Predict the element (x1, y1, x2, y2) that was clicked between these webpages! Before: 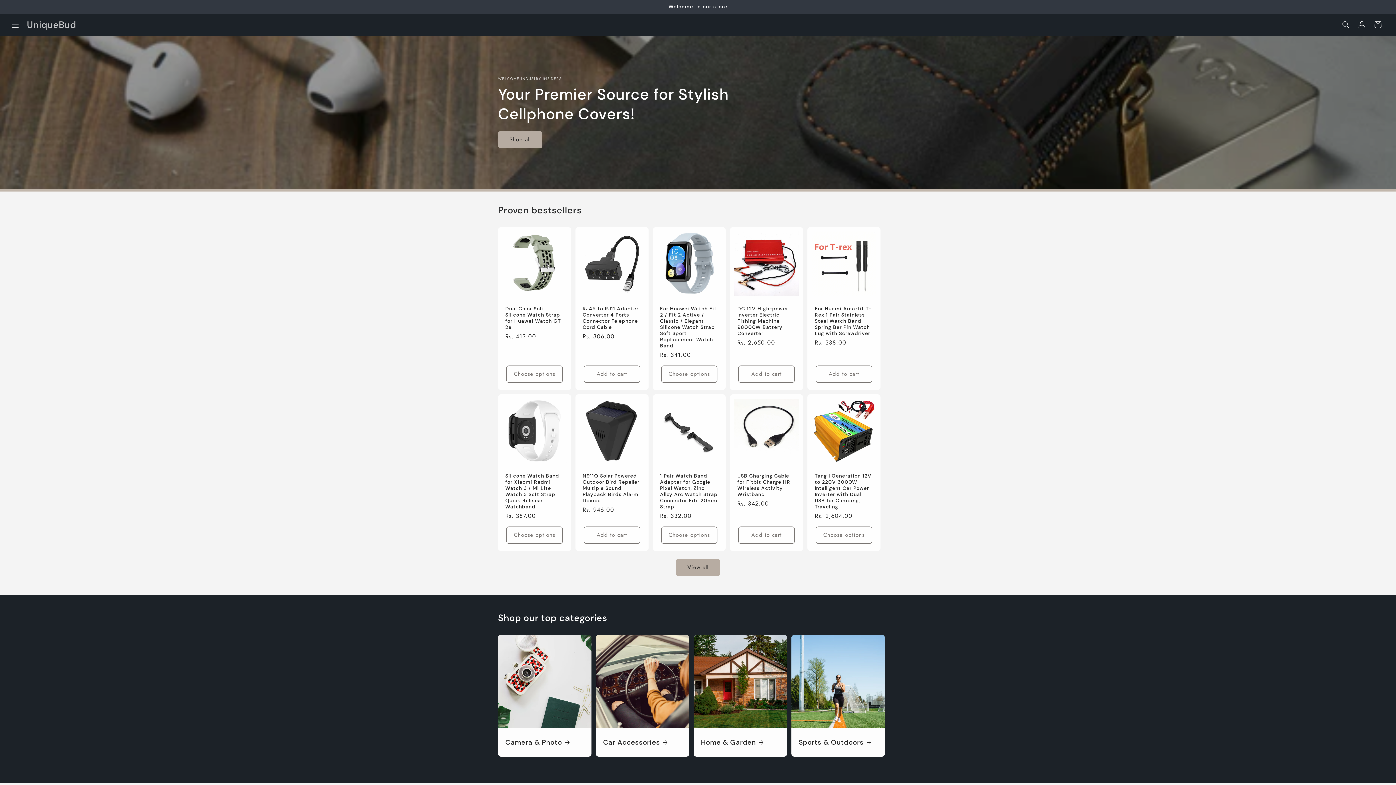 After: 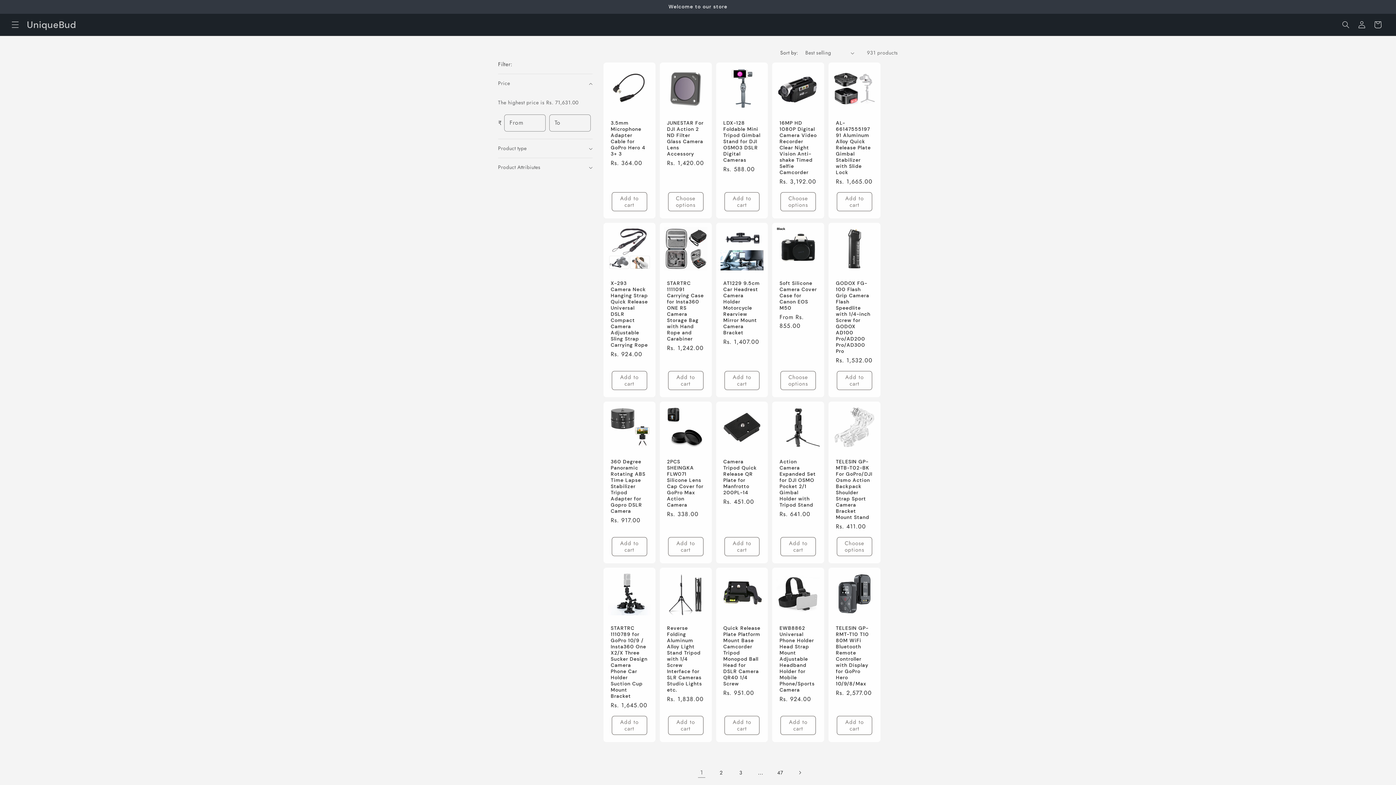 Action: label: Camera & Photo bbox: (505, 738, 584, 747)